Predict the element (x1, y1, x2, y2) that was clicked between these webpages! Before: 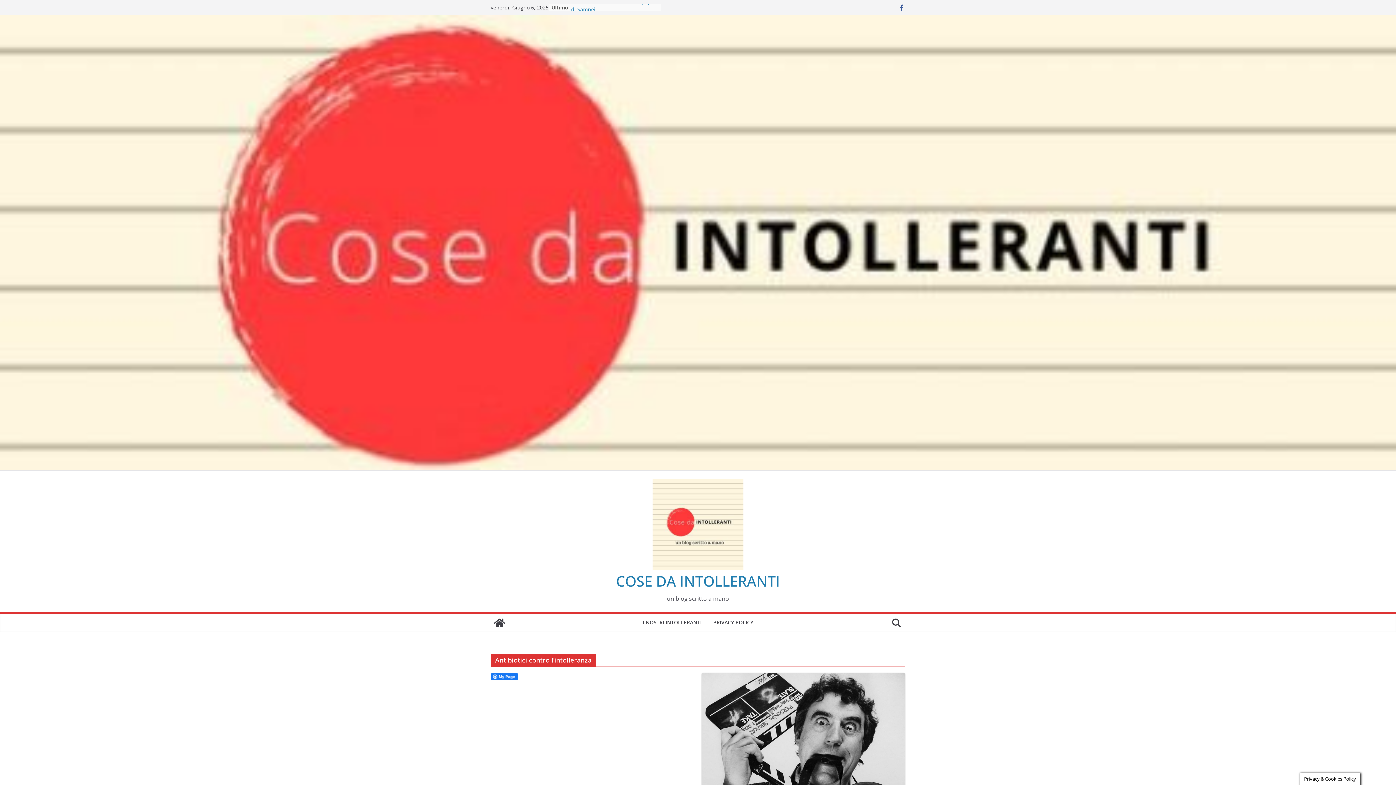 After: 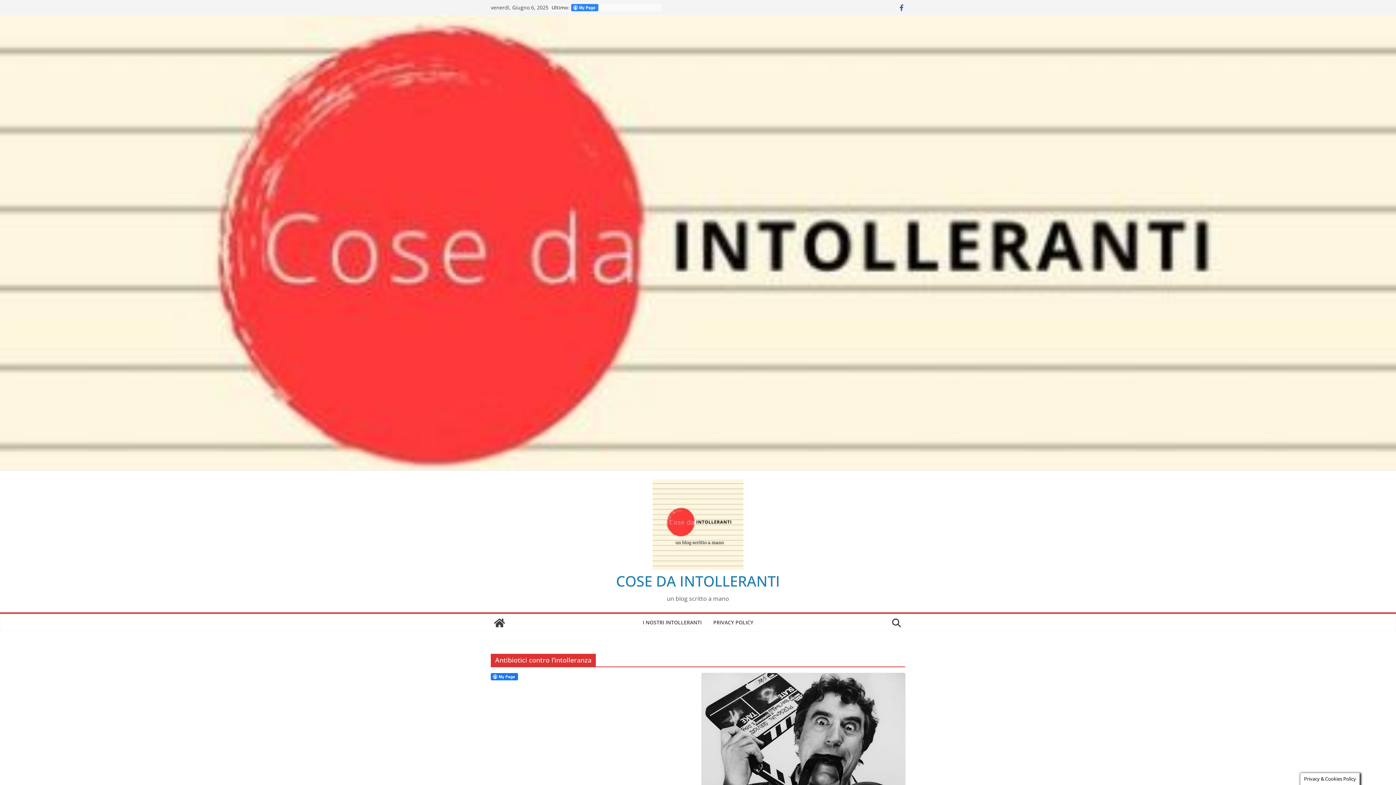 Action: bbox: (571, 4, 598, 12)